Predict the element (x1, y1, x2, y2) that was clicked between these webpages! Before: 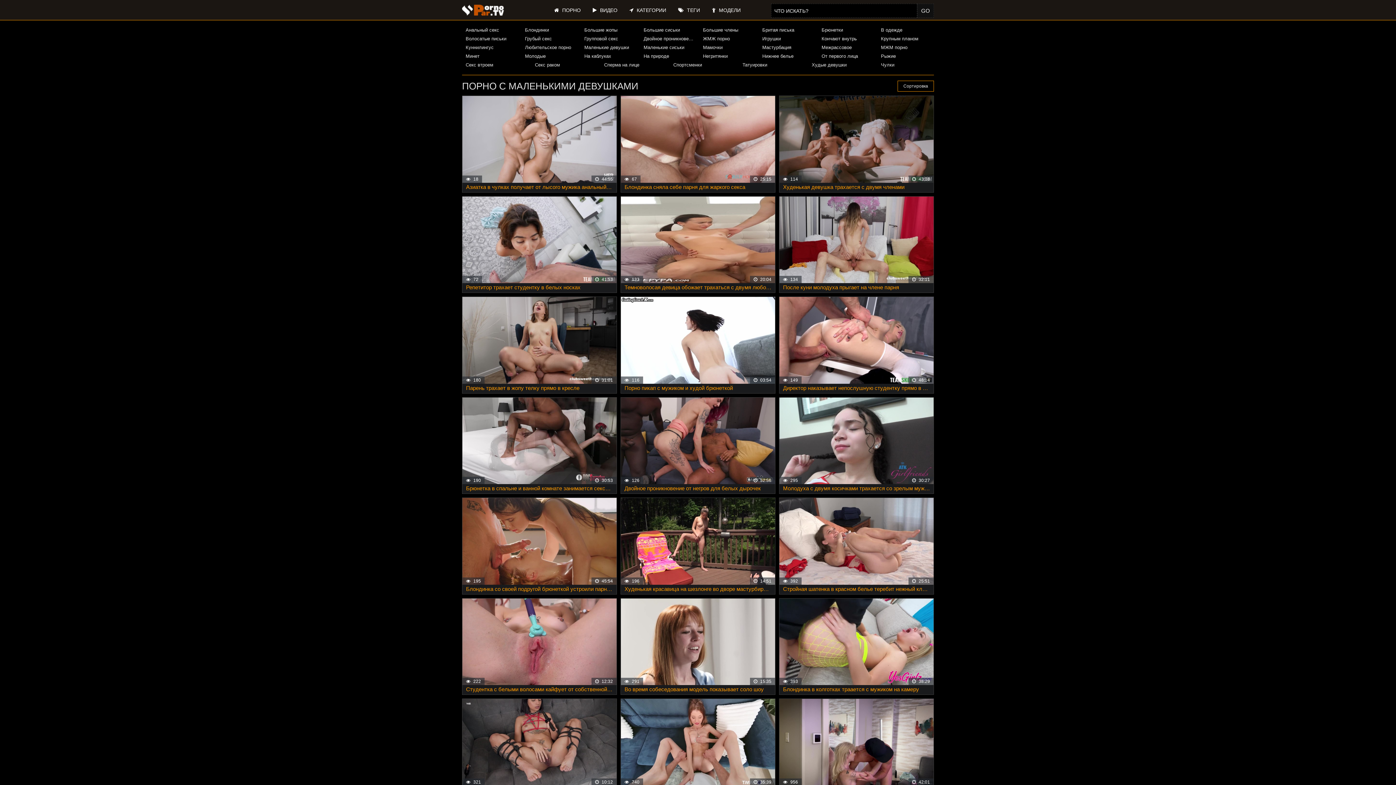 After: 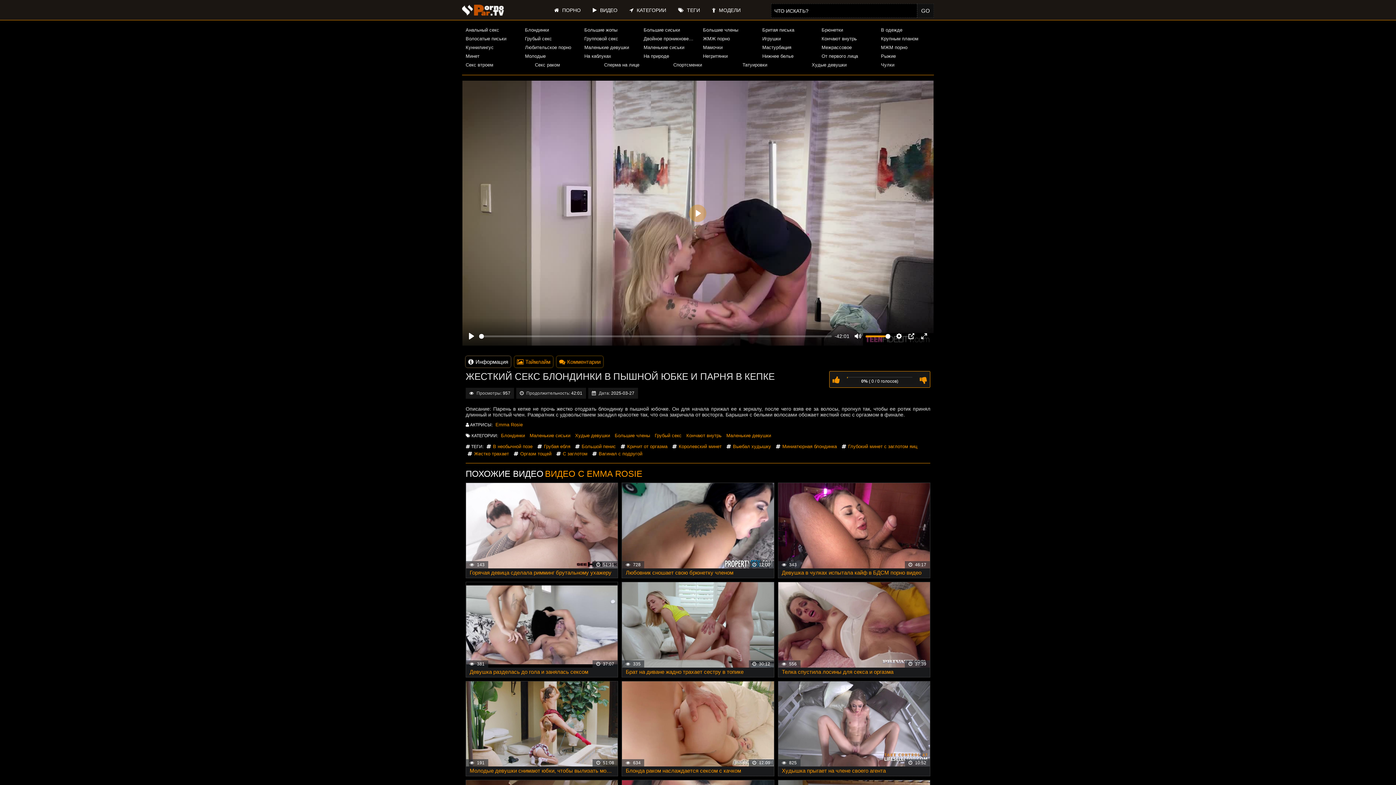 Action: bbox: (779, 699, 933, 795) label: Жесткий секс блондинки в пышной юбке и парня в кепке